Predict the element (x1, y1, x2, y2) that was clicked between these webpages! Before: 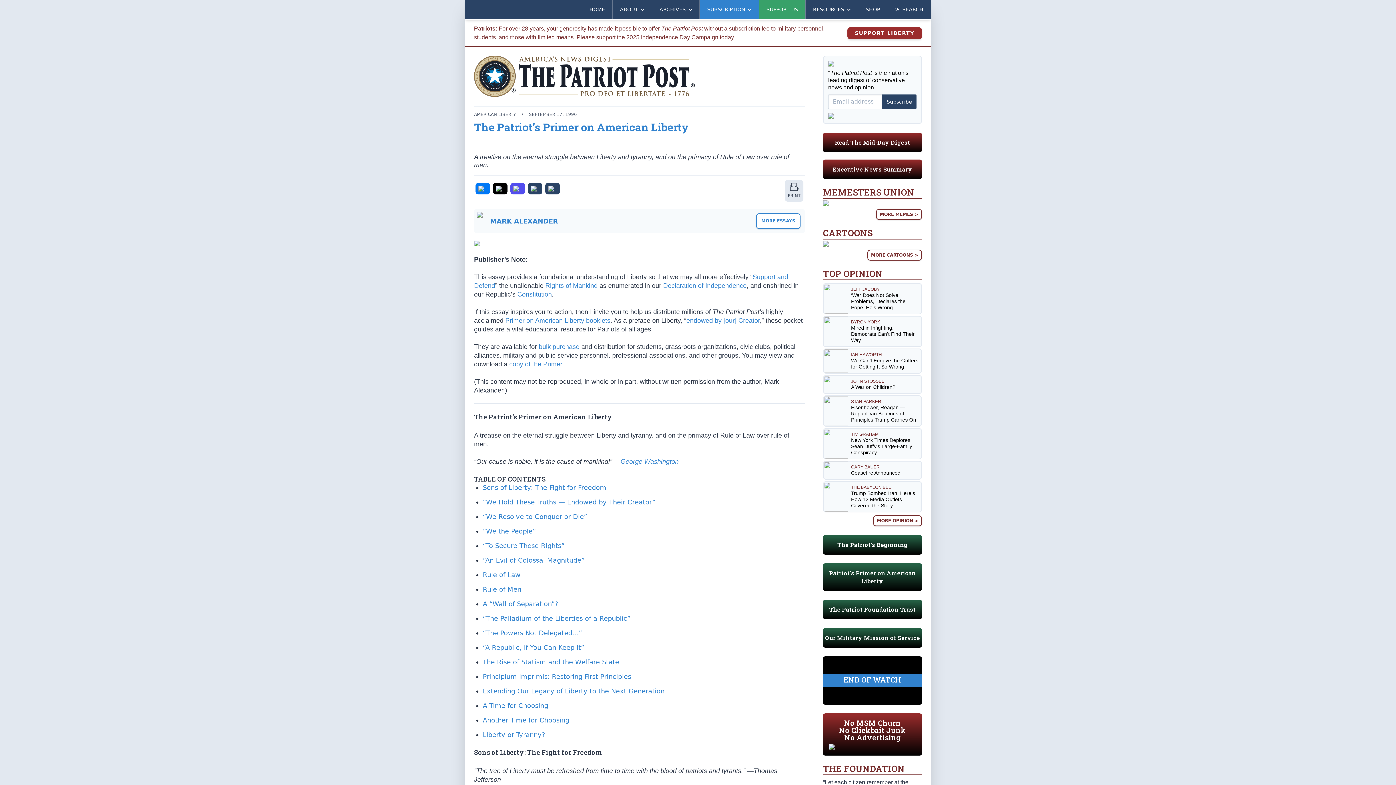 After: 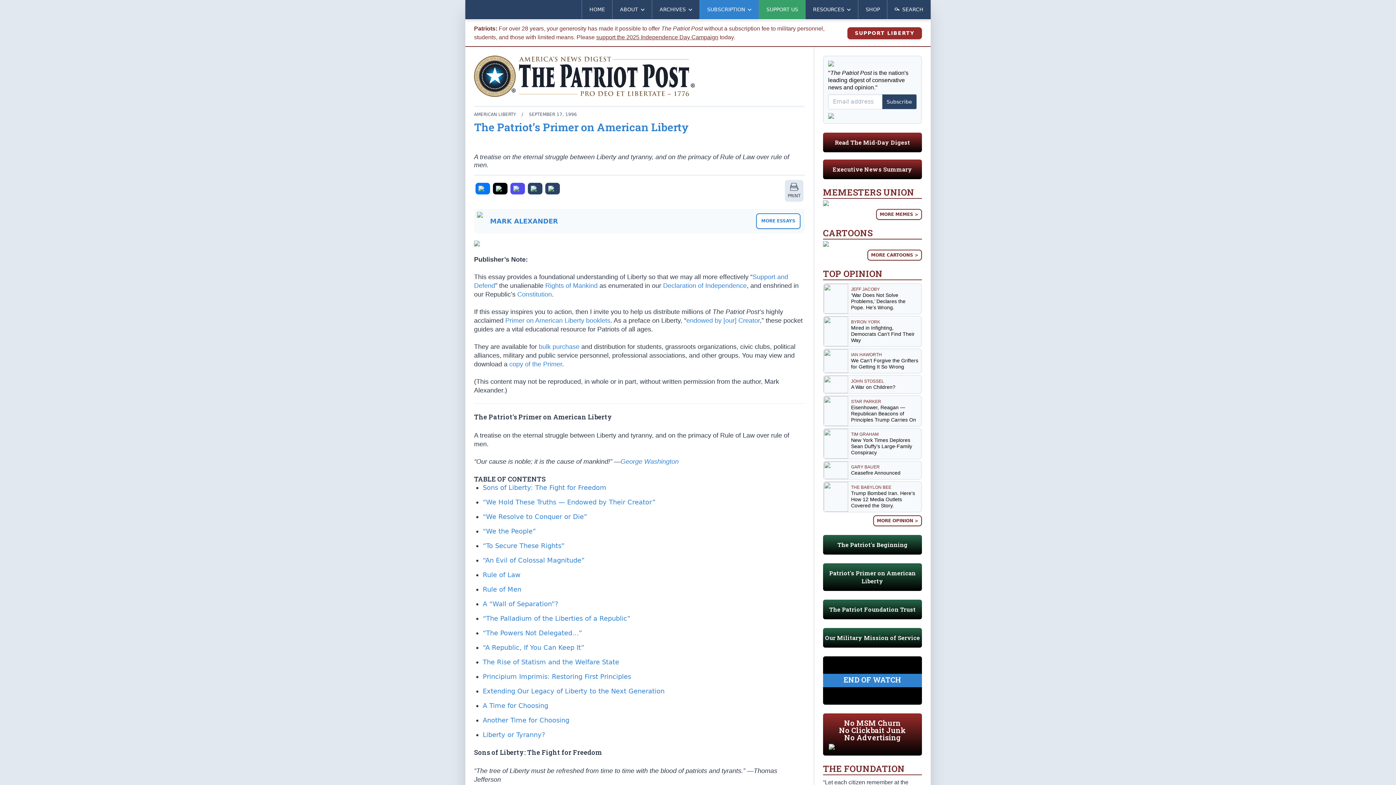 Action: bbox: (829, 569, 916, 585) label: Patriot's Primer on American Liberty